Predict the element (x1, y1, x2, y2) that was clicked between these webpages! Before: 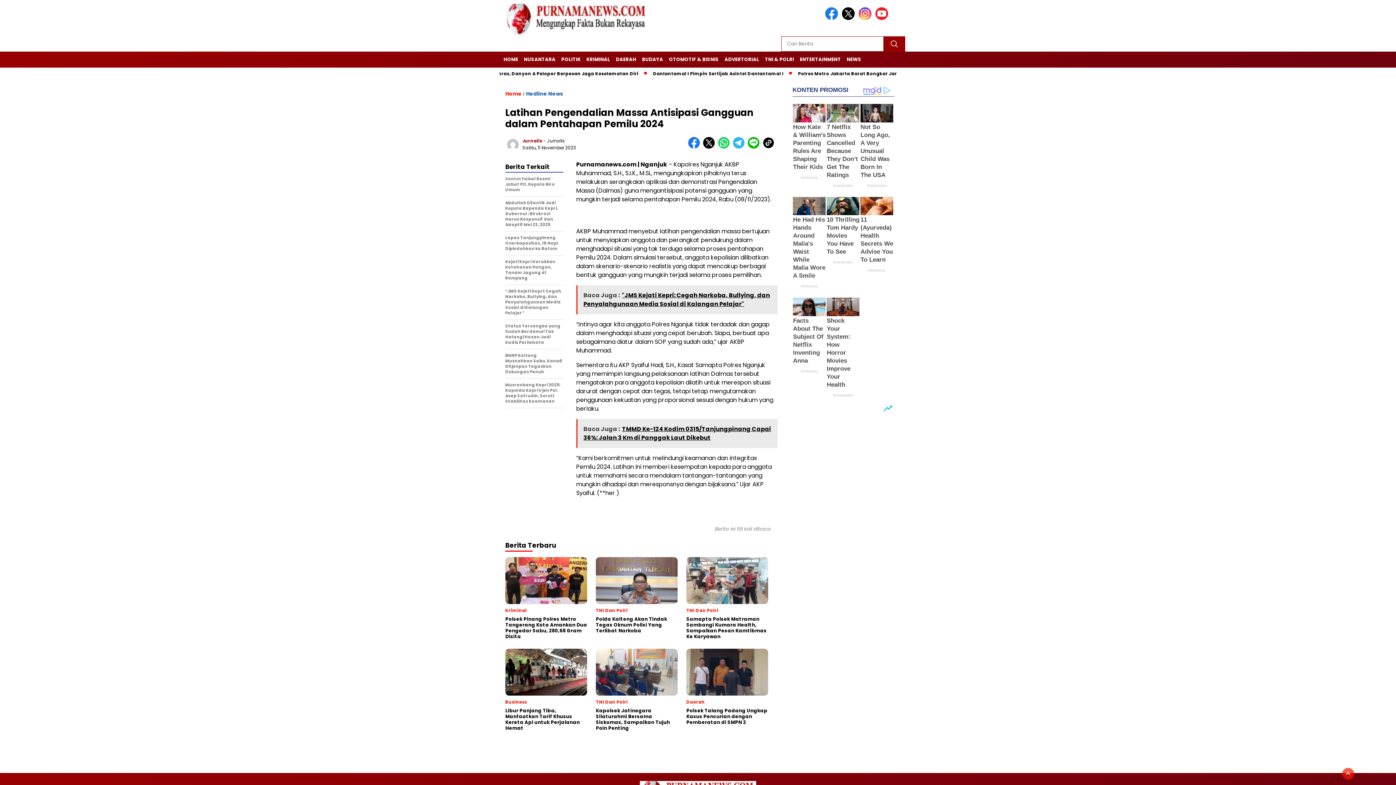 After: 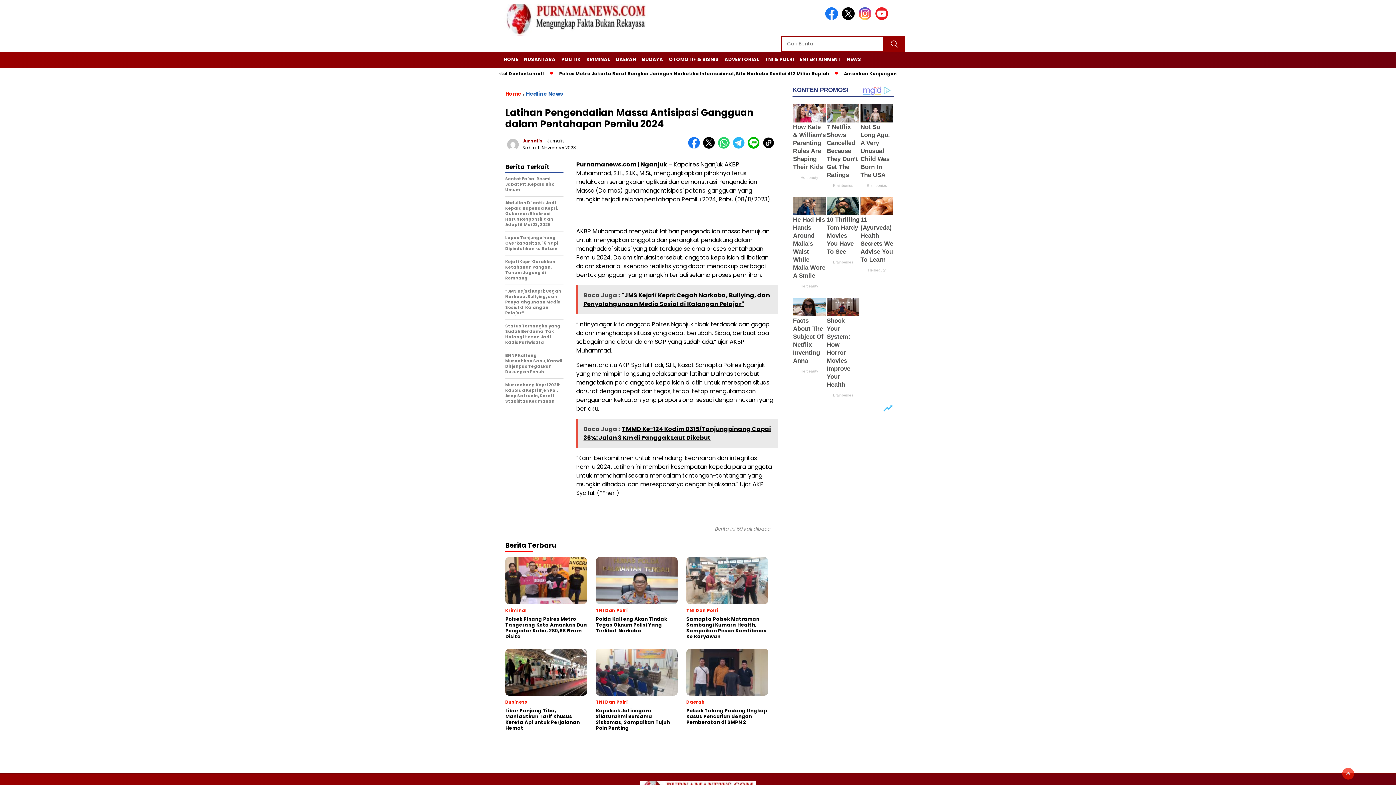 Action: label:   bbox: (718, 144, 733, 149)